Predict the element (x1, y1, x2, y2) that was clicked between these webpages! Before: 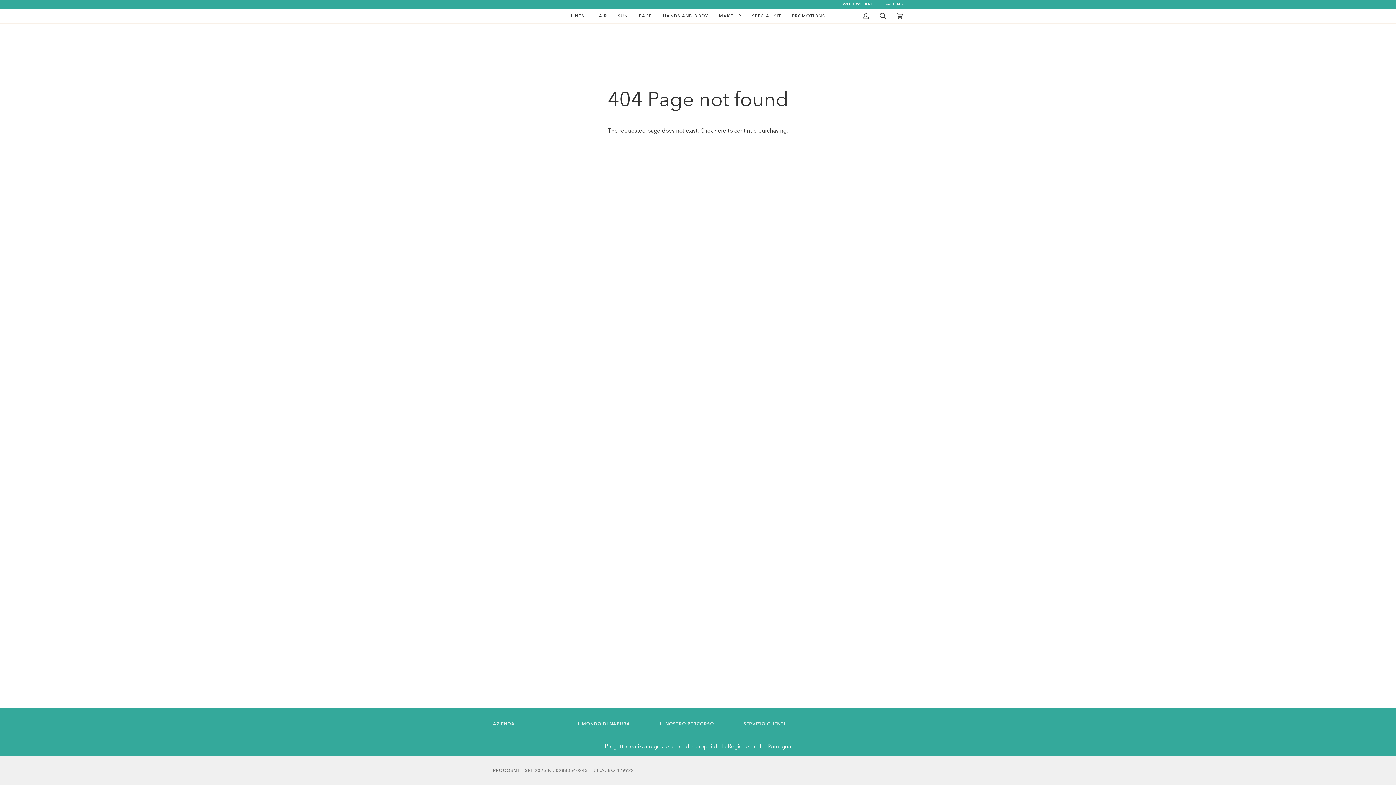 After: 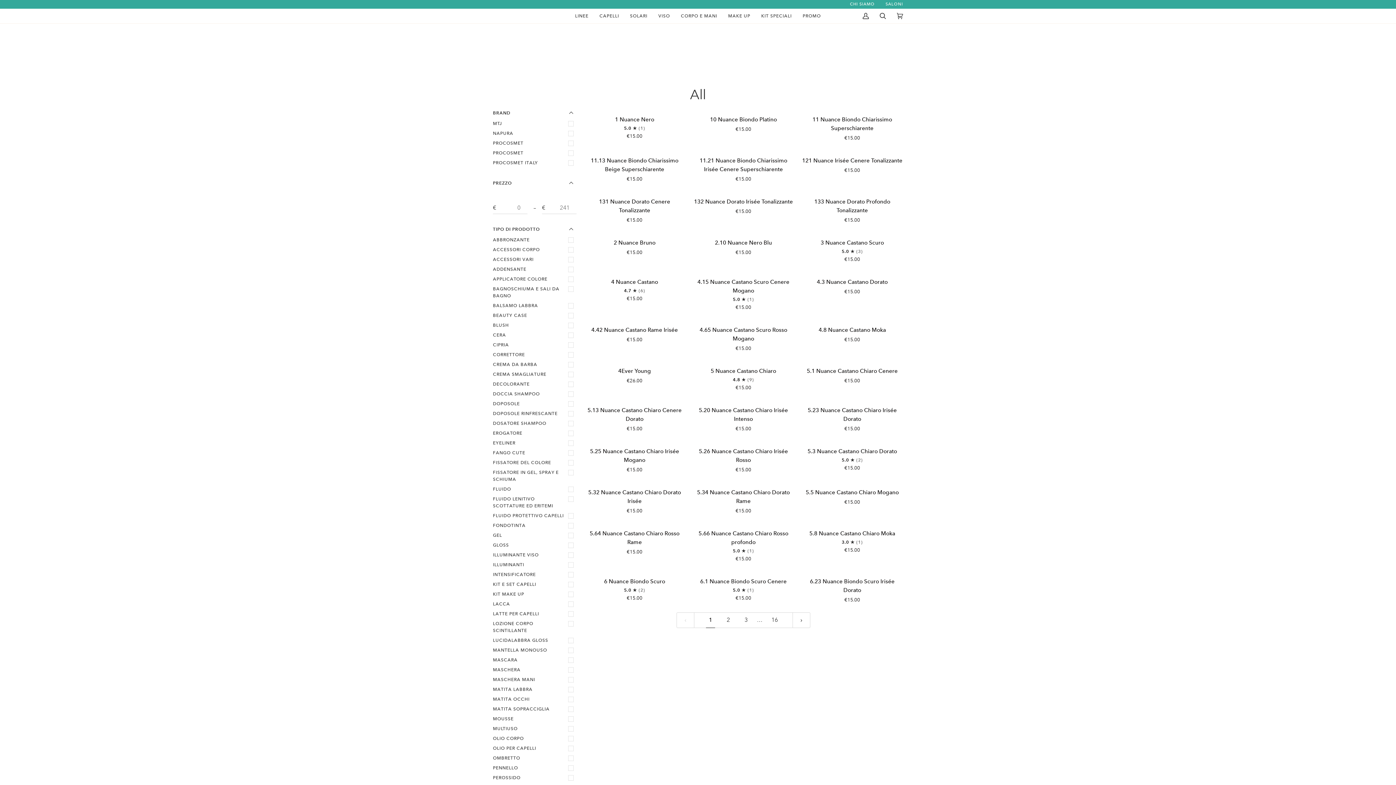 Action: bbox: (714, 127, 726, 134) label: here